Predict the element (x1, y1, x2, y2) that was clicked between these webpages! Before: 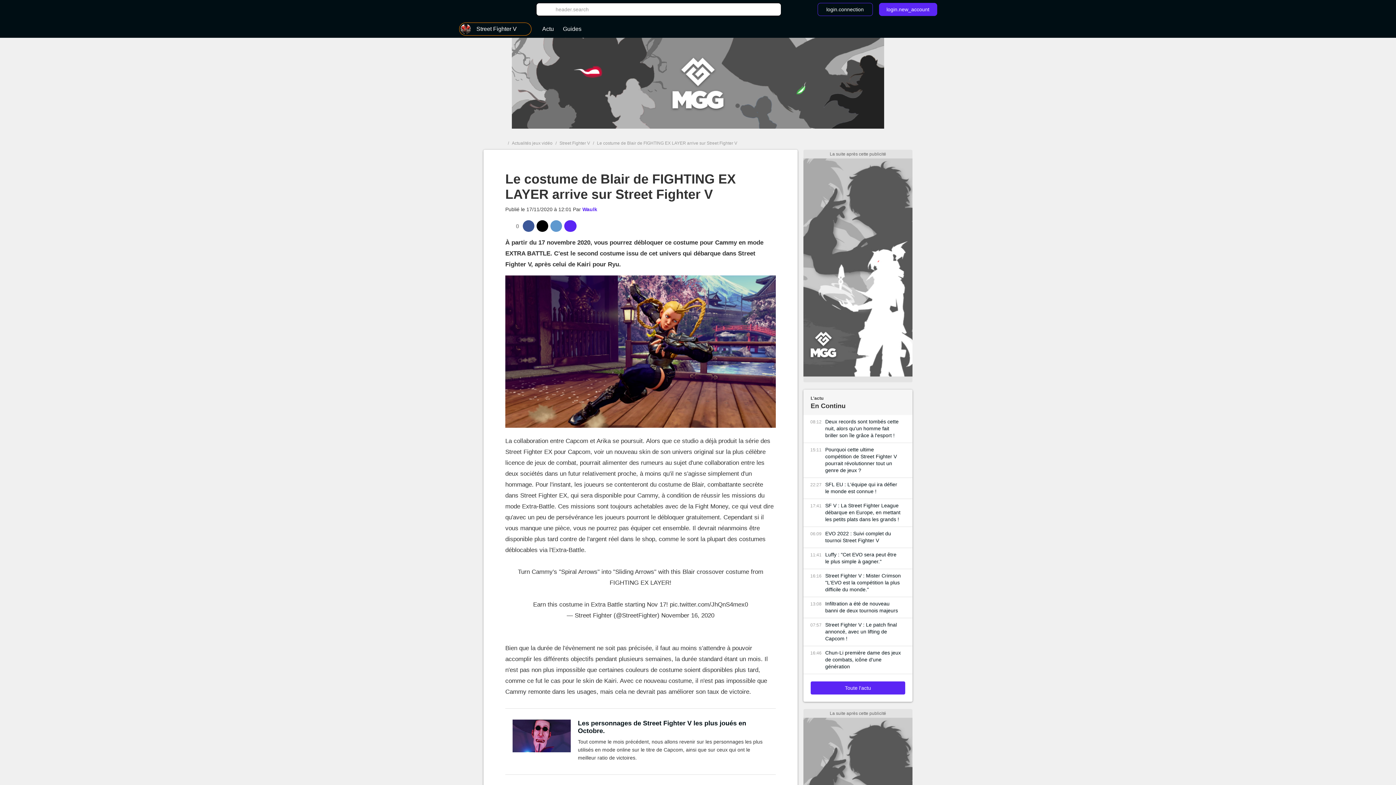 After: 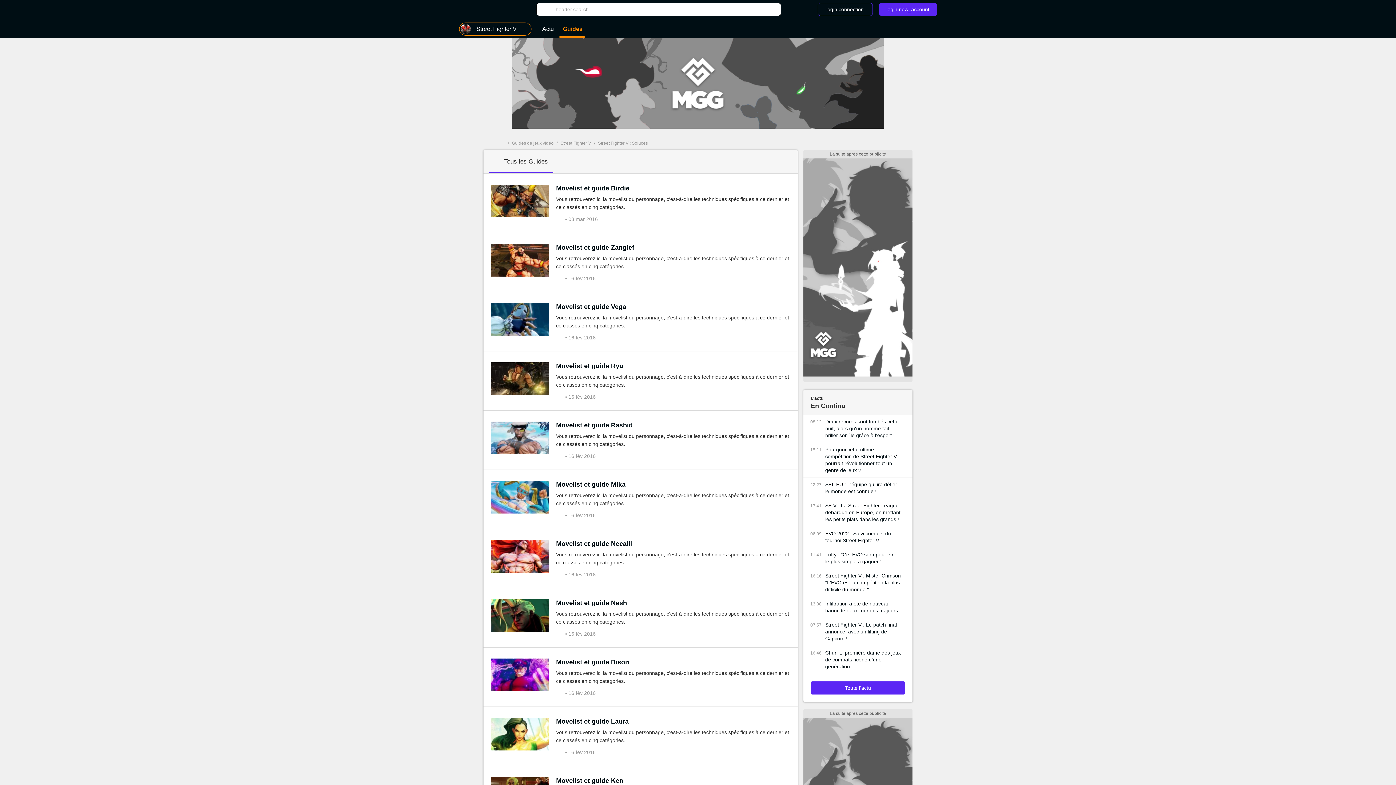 Action: bbox: (559, 22, 583, 36) label: Guides